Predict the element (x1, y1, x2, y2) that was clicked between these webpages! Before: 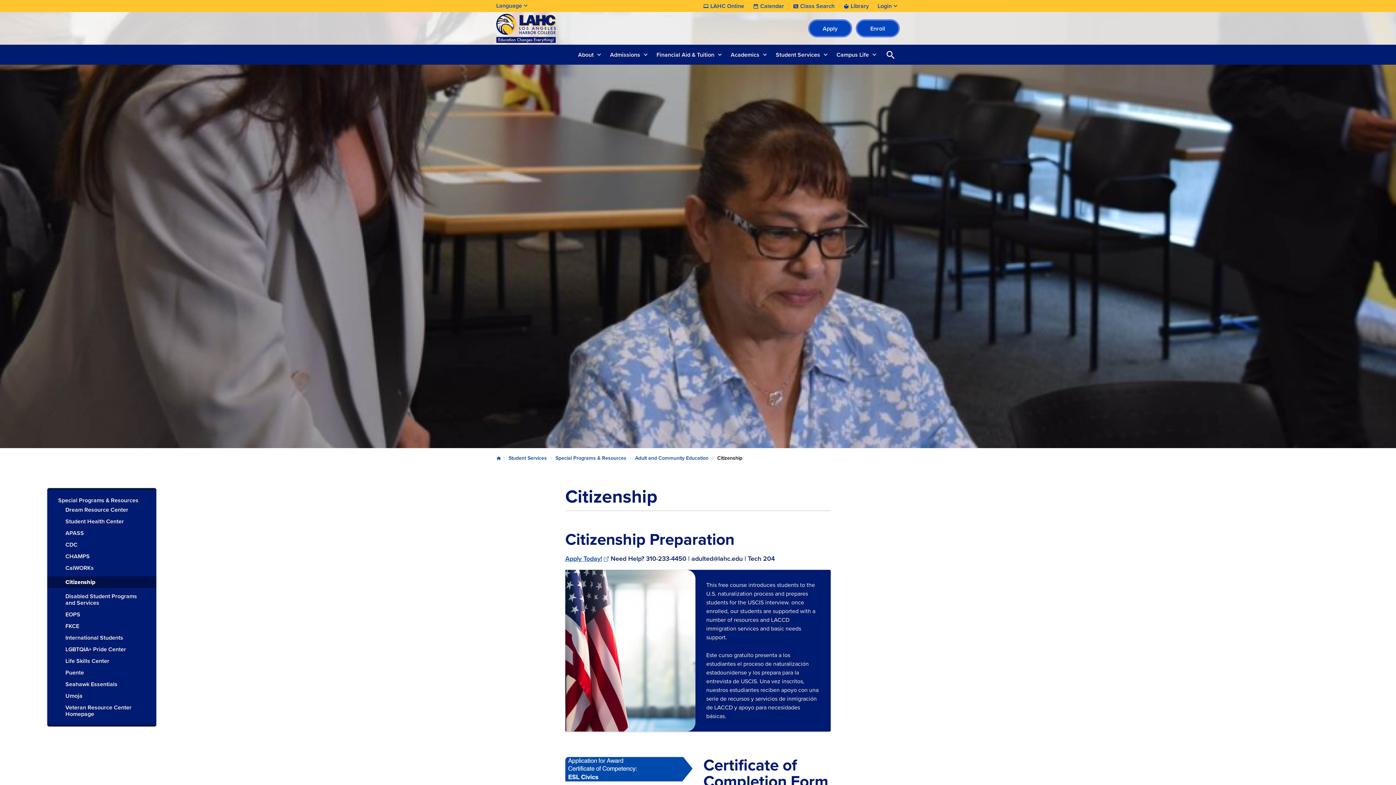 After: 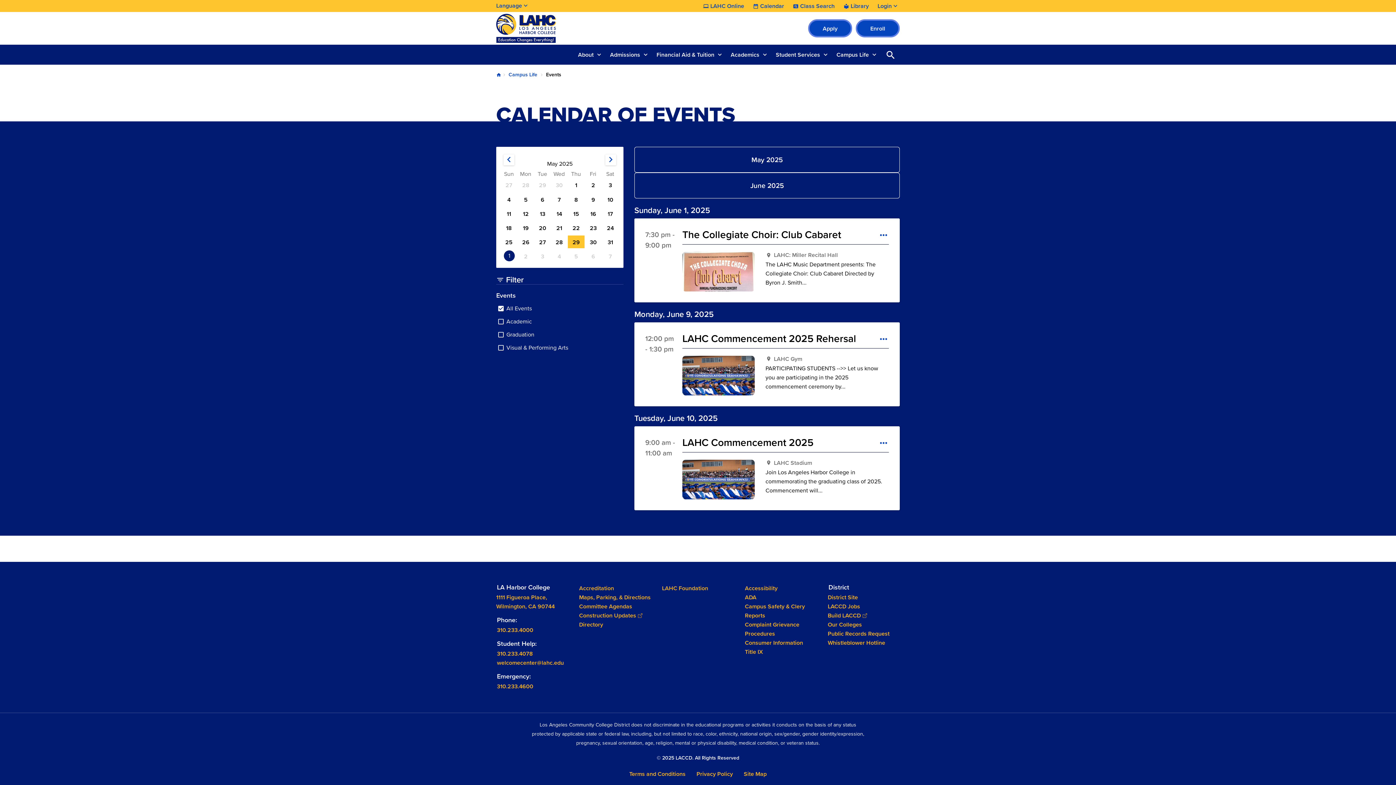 Action: label: Calendar bbox: (752, 2, 785, 10)